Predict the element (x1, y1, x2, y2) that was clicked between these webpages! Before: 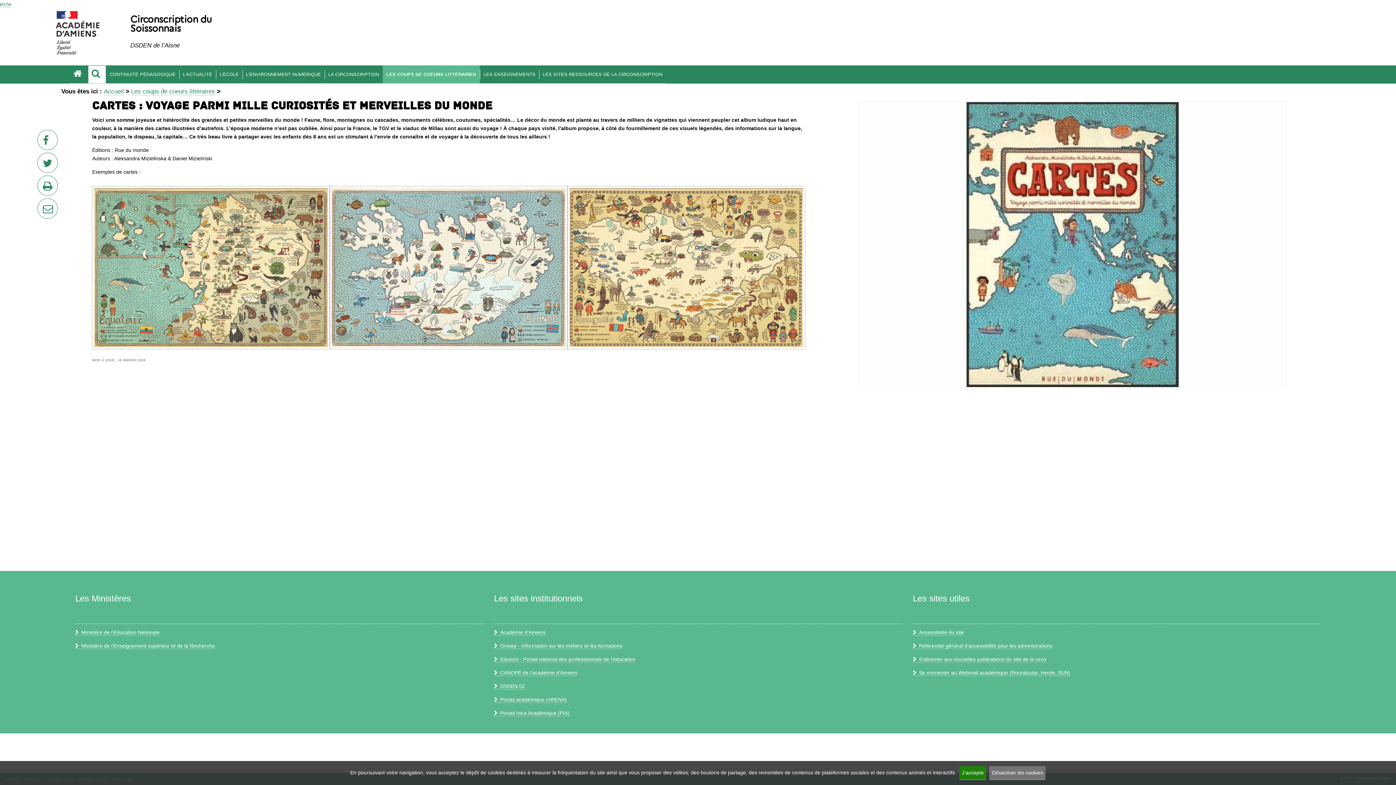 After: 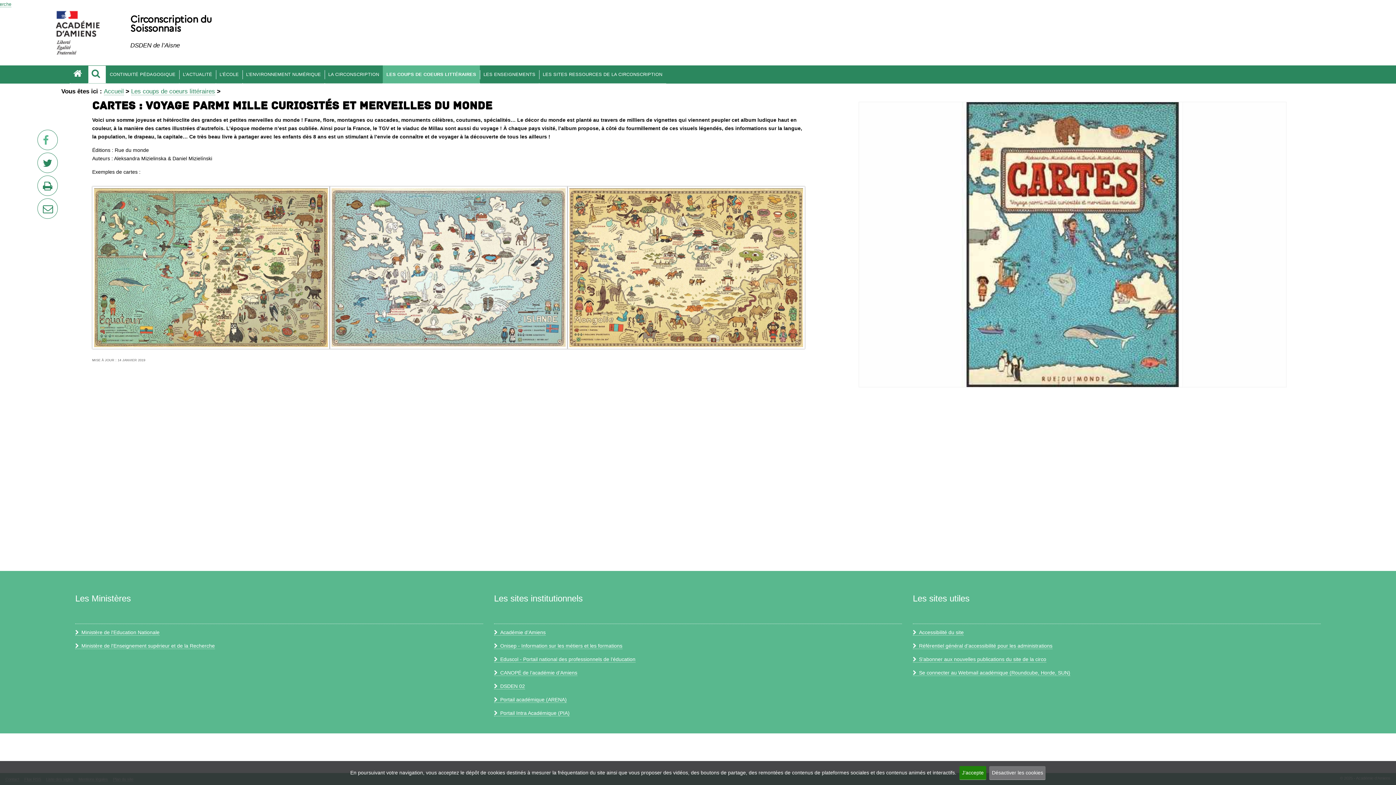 Action: bbox: (37, 139, 56, 145) label: sur Facebook